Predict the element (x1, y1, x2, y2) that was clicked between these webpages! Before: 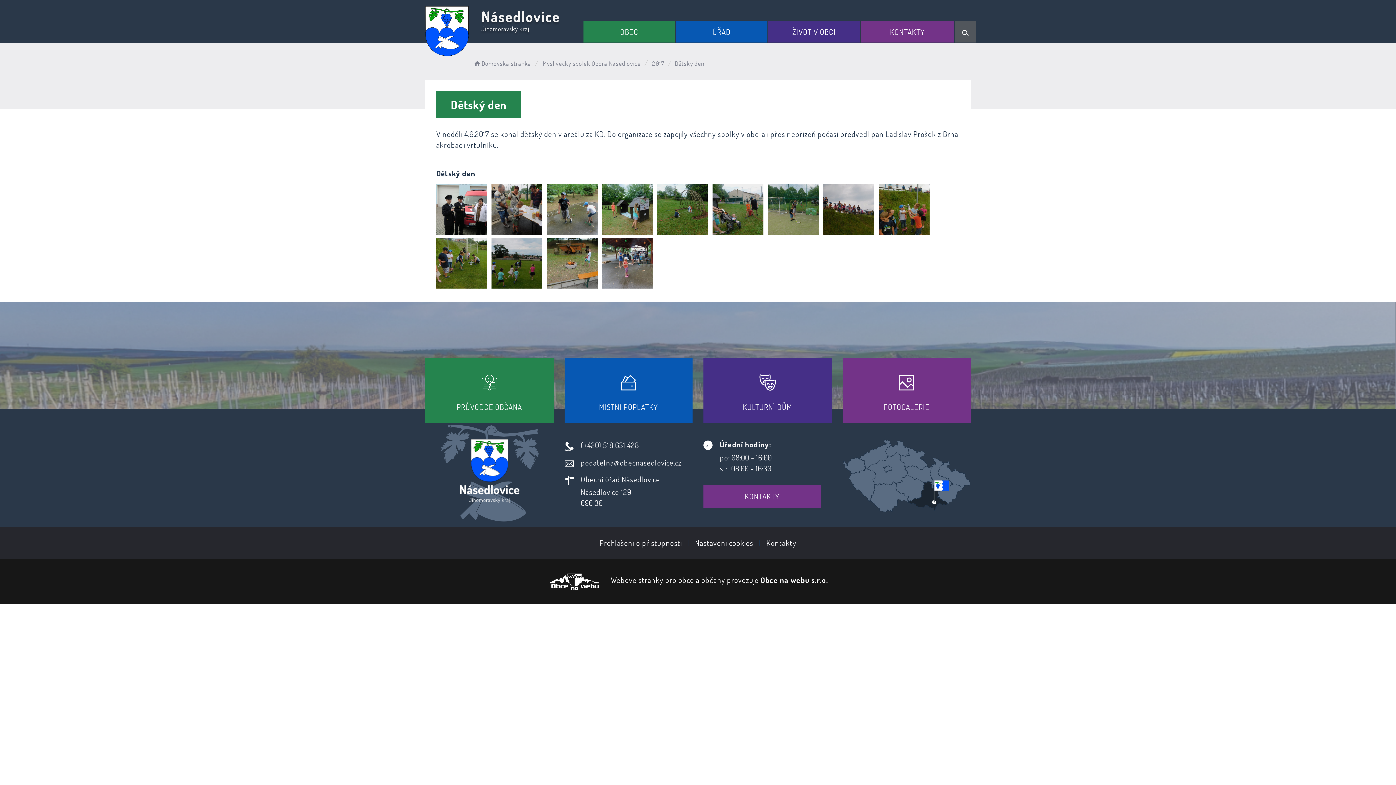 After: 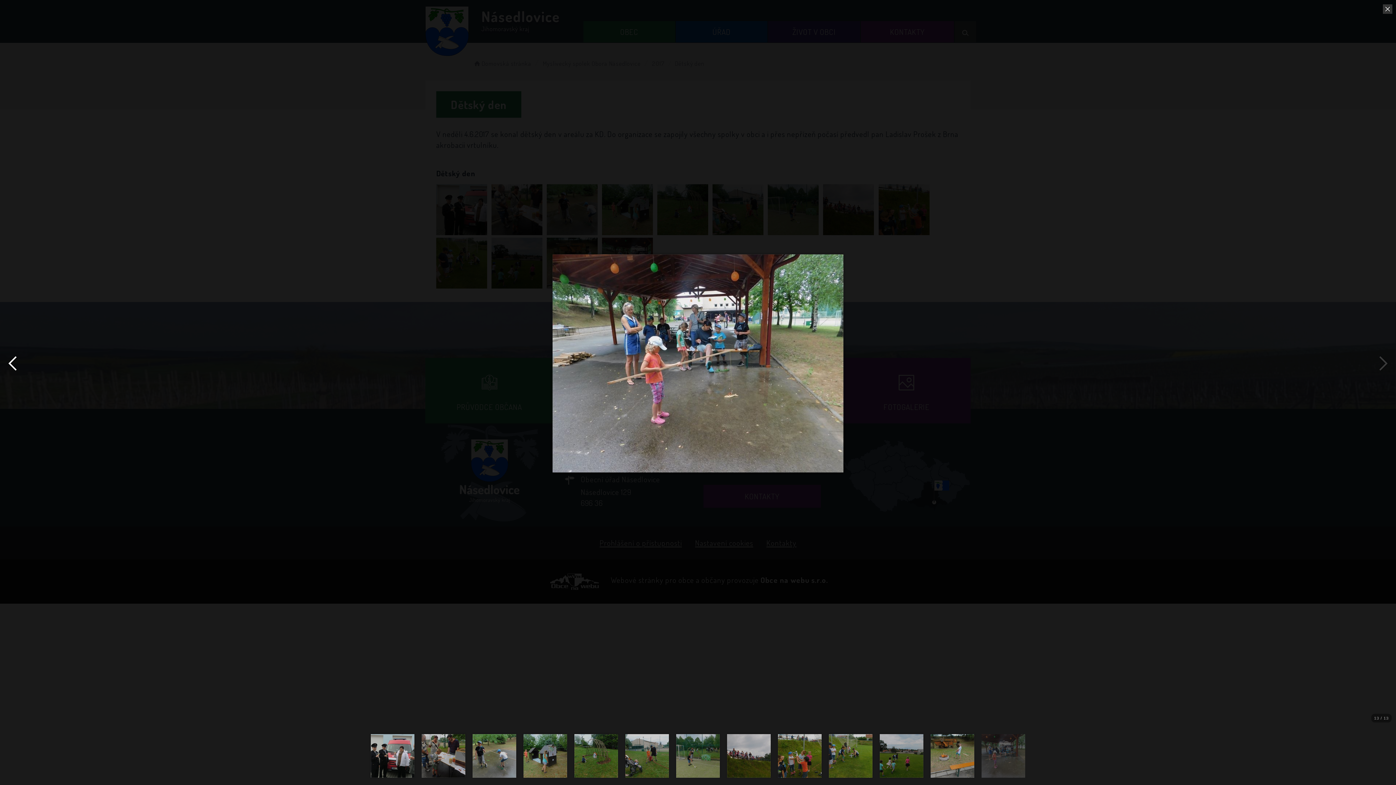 Action: bbox: (602, 237, 653, 288)